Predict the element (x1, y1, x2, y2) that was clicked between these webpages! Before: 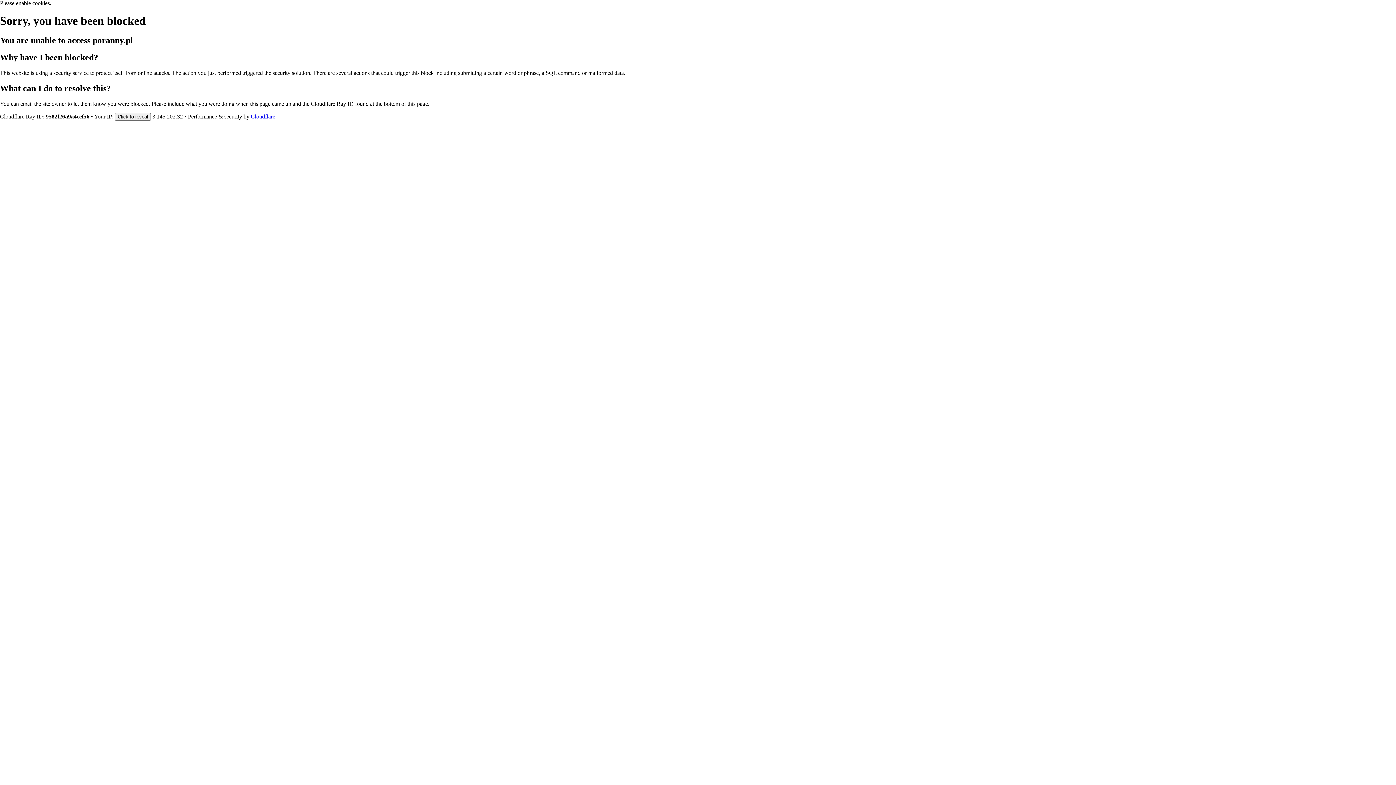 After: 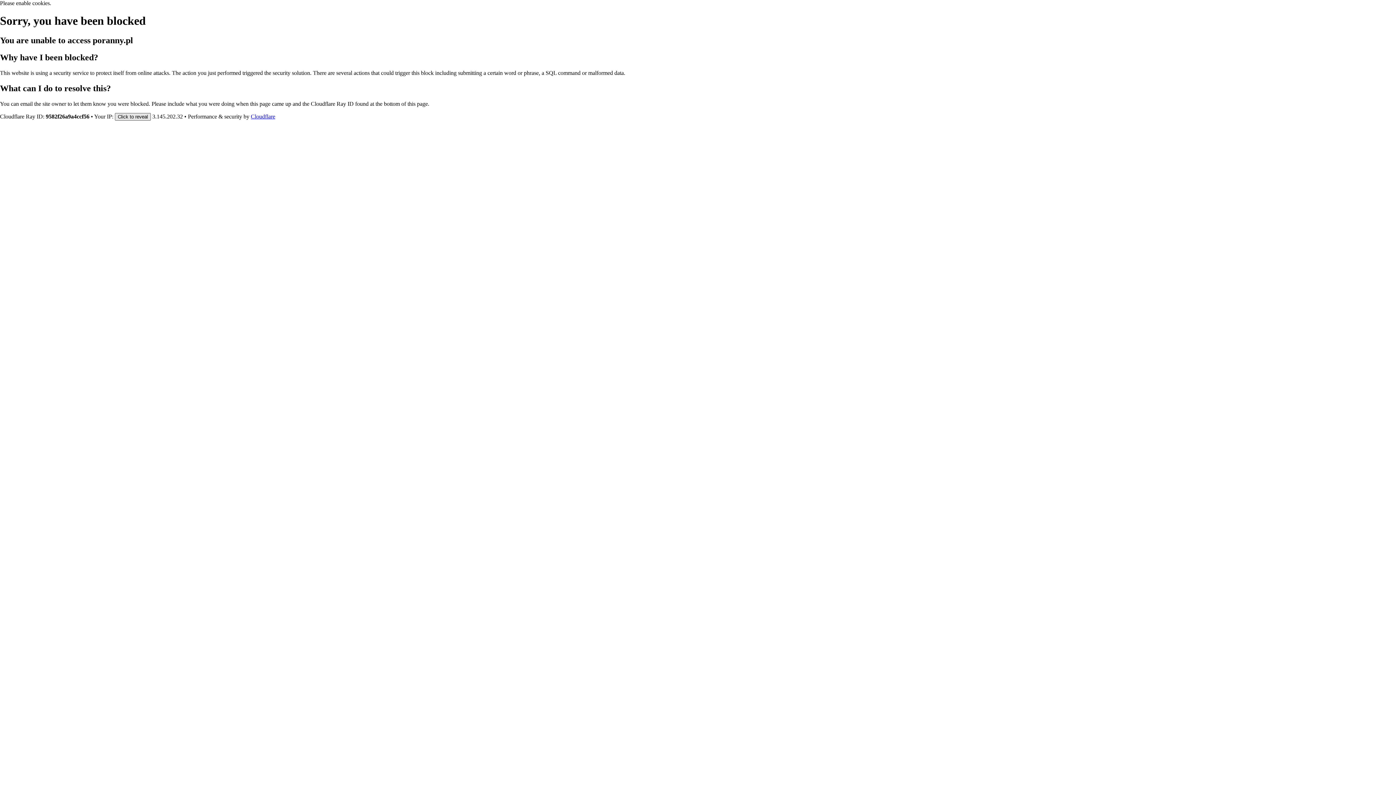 Action: label: Click to reveal bbox: (114, 112, 150, 120)